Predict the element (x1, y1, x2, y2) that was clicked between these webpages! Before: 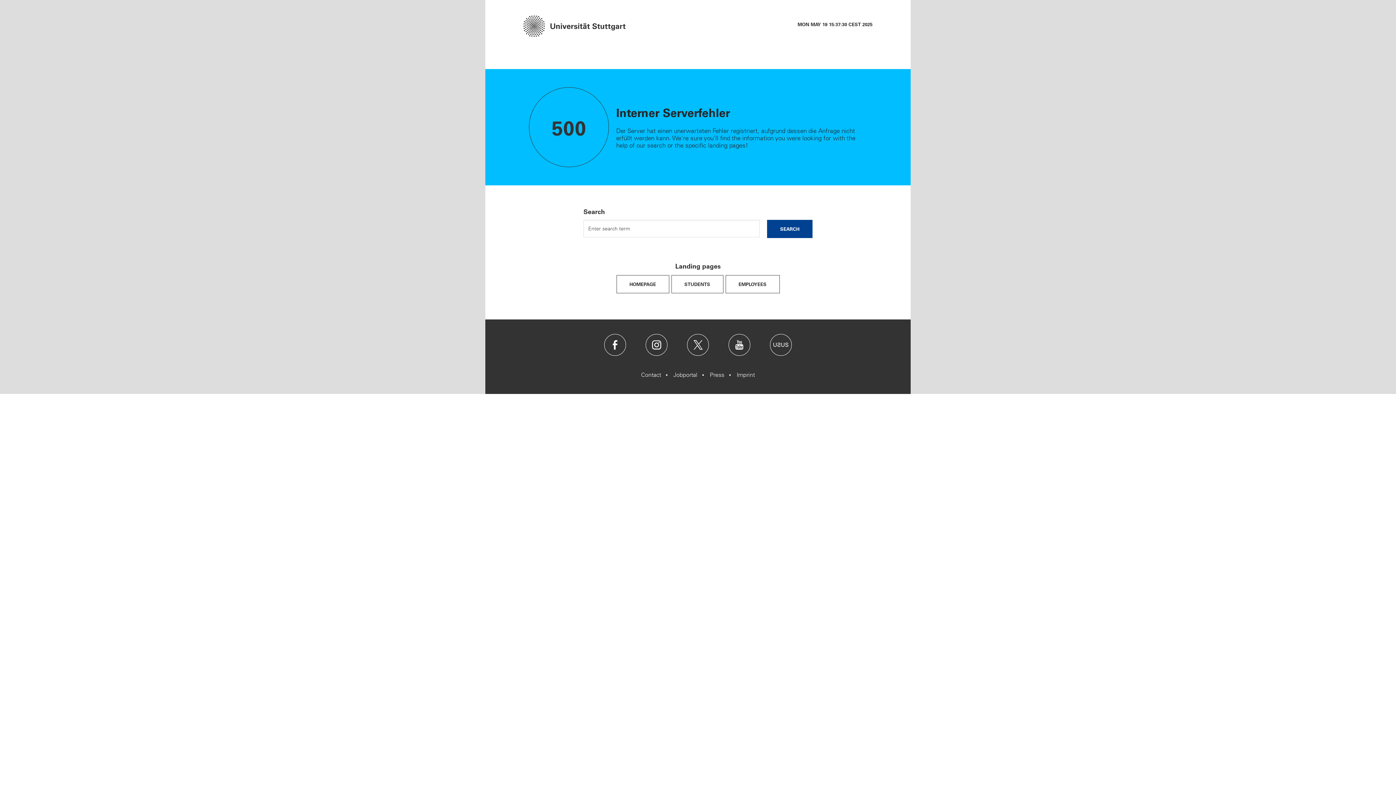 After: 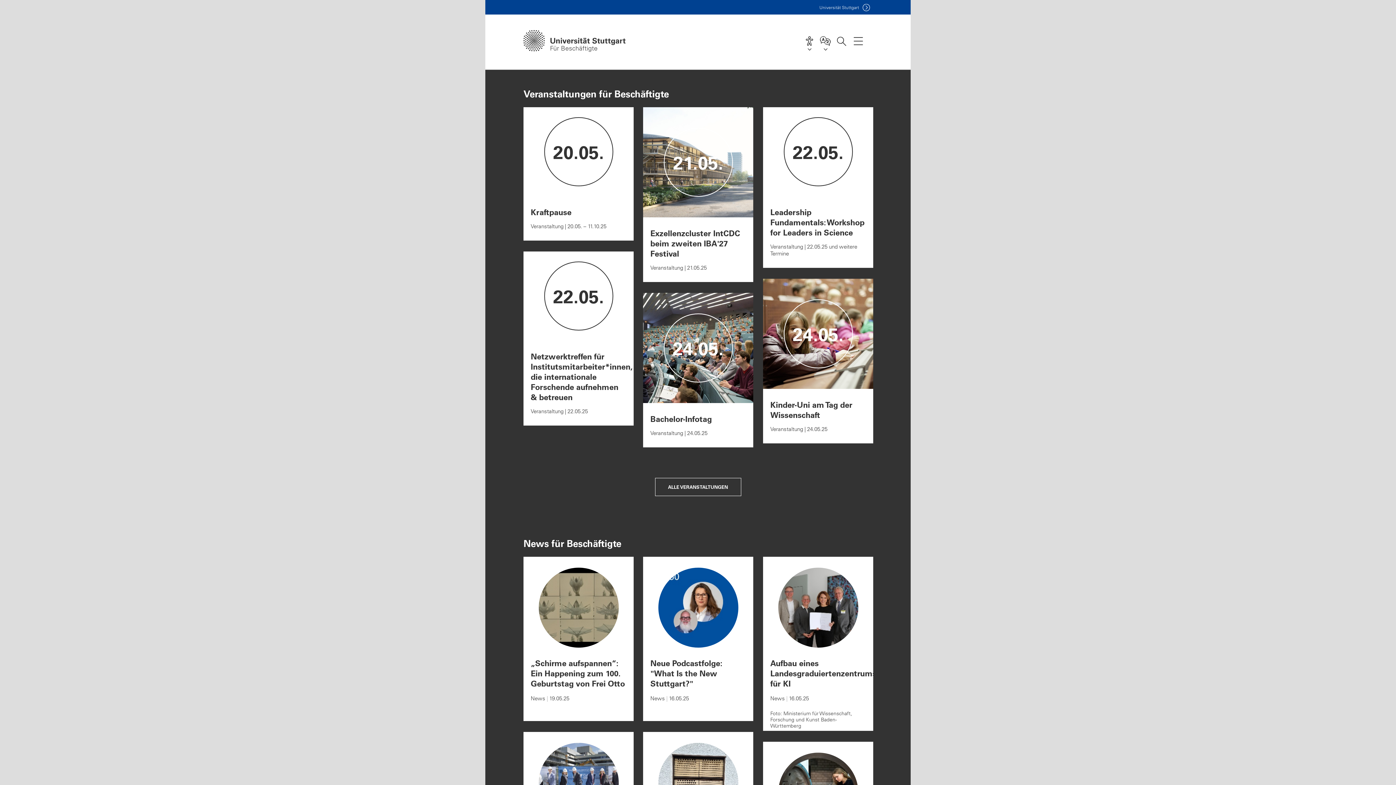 Action: label: EMPLOYEES bbox: (725, 275, 779, 293)